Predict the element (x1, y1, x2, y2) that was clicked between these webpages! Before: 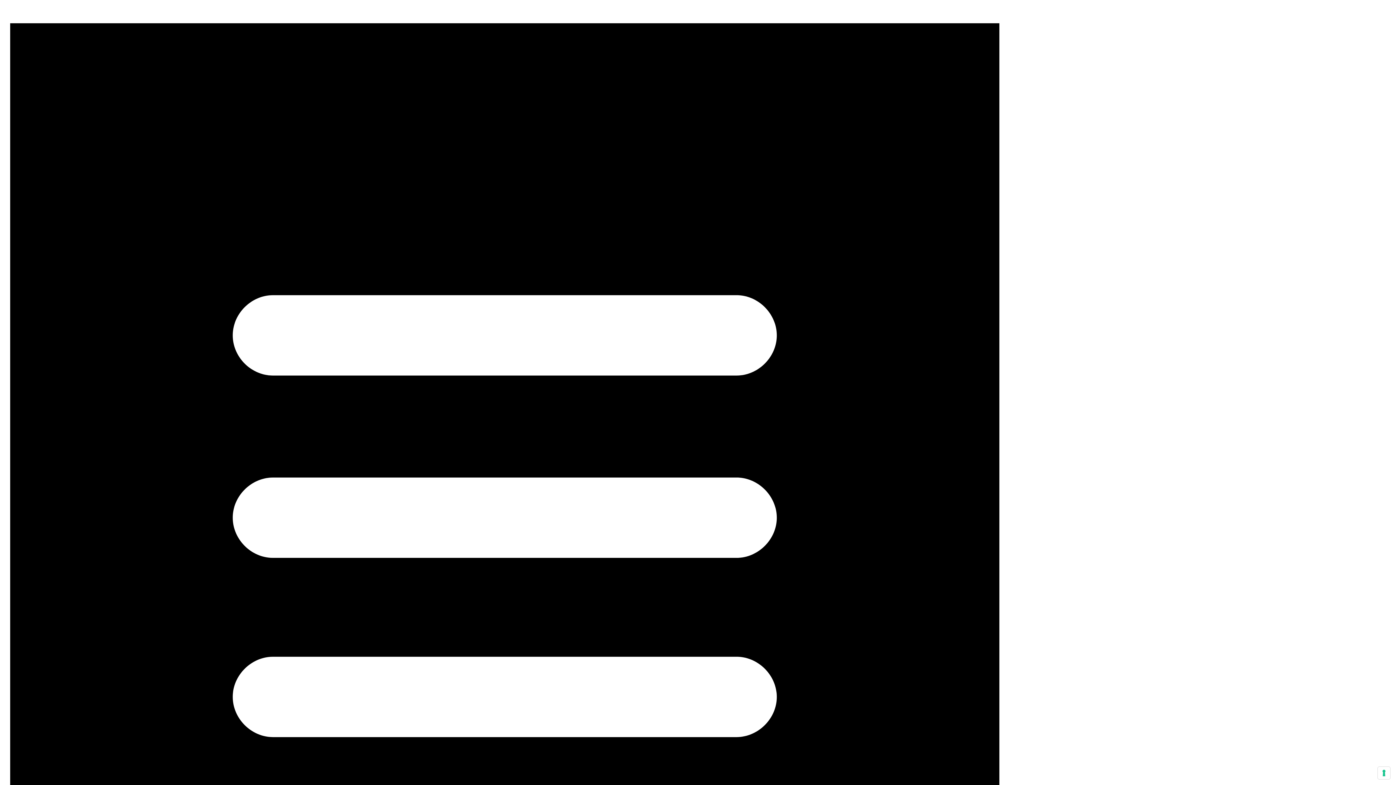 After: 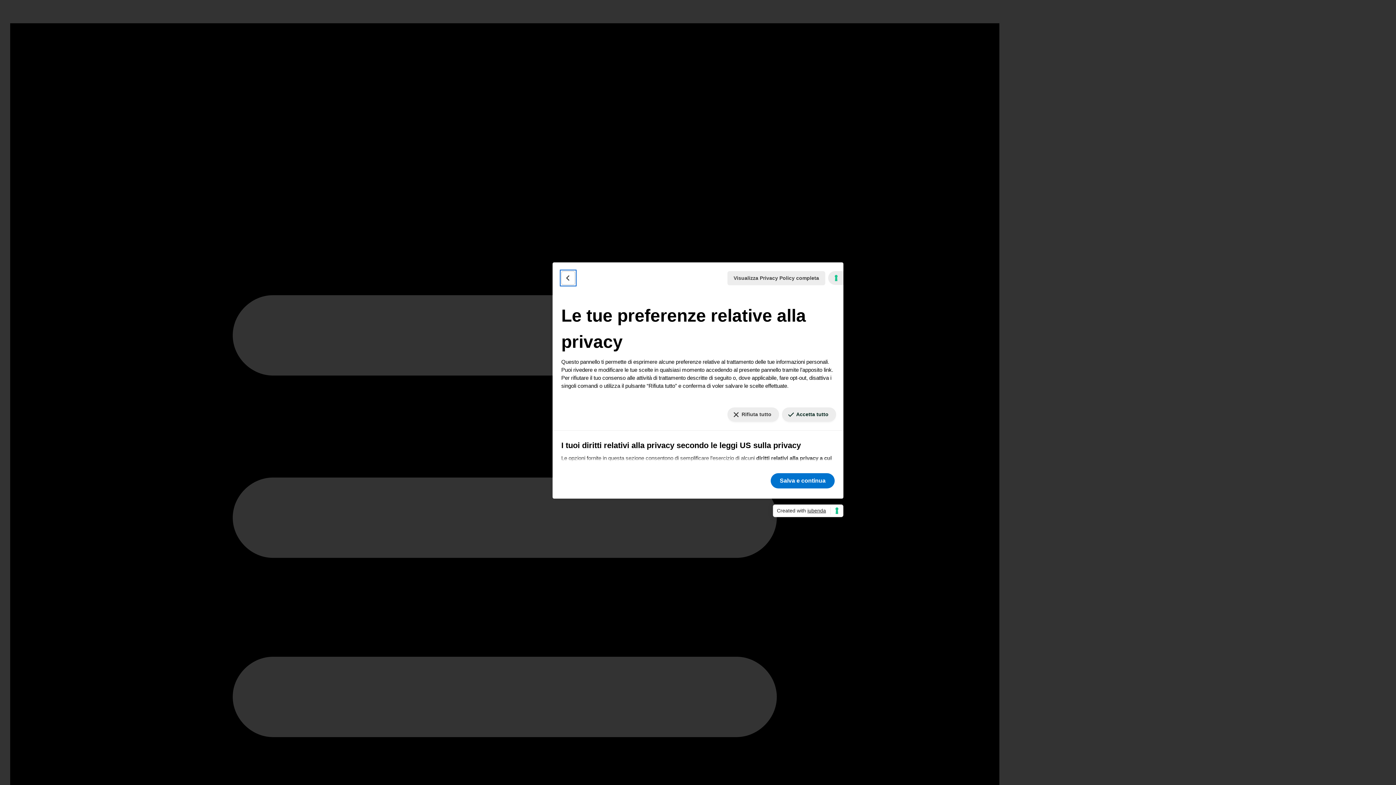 Action: bbox: (1378, 767, 1390, 779) label: Le tue preferenze relative al consenso per le tecnologie di tracciamento